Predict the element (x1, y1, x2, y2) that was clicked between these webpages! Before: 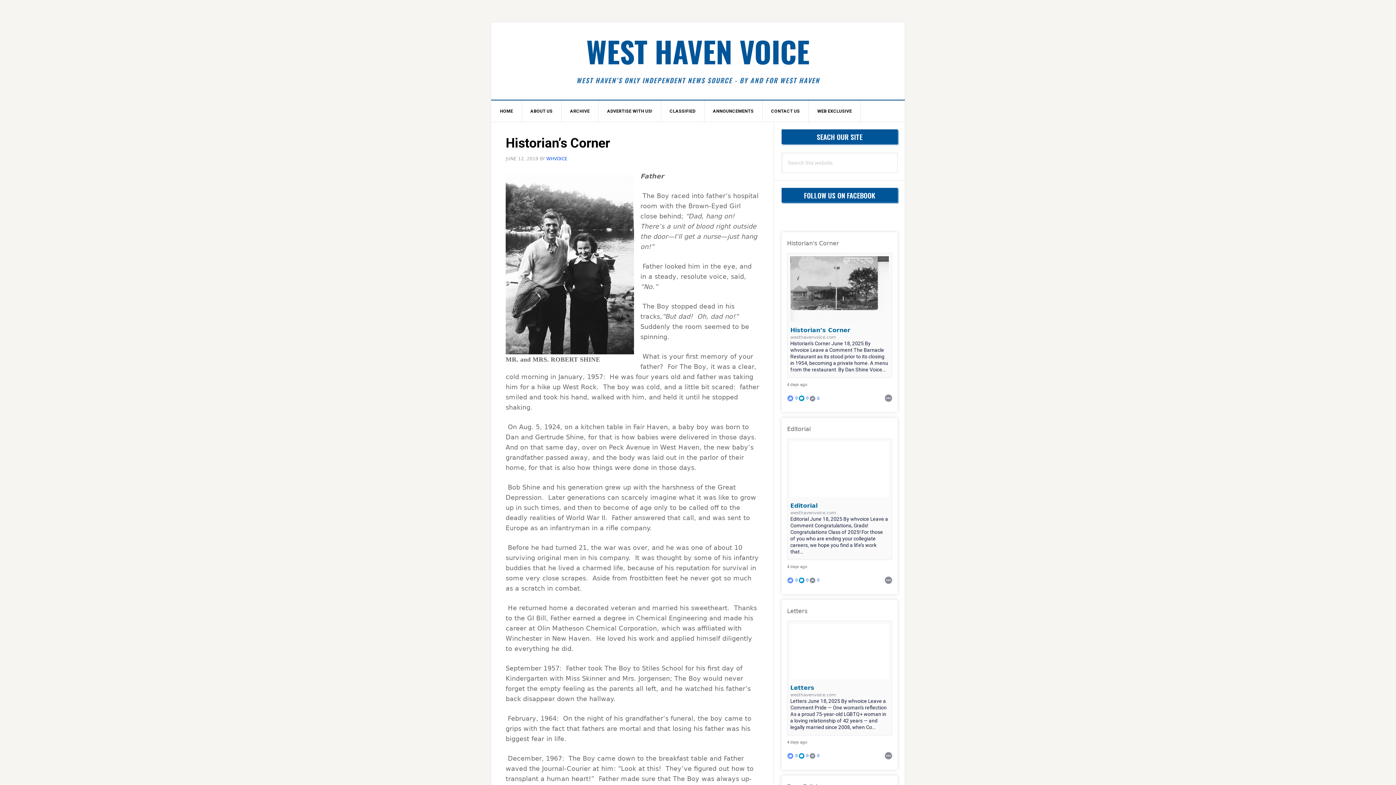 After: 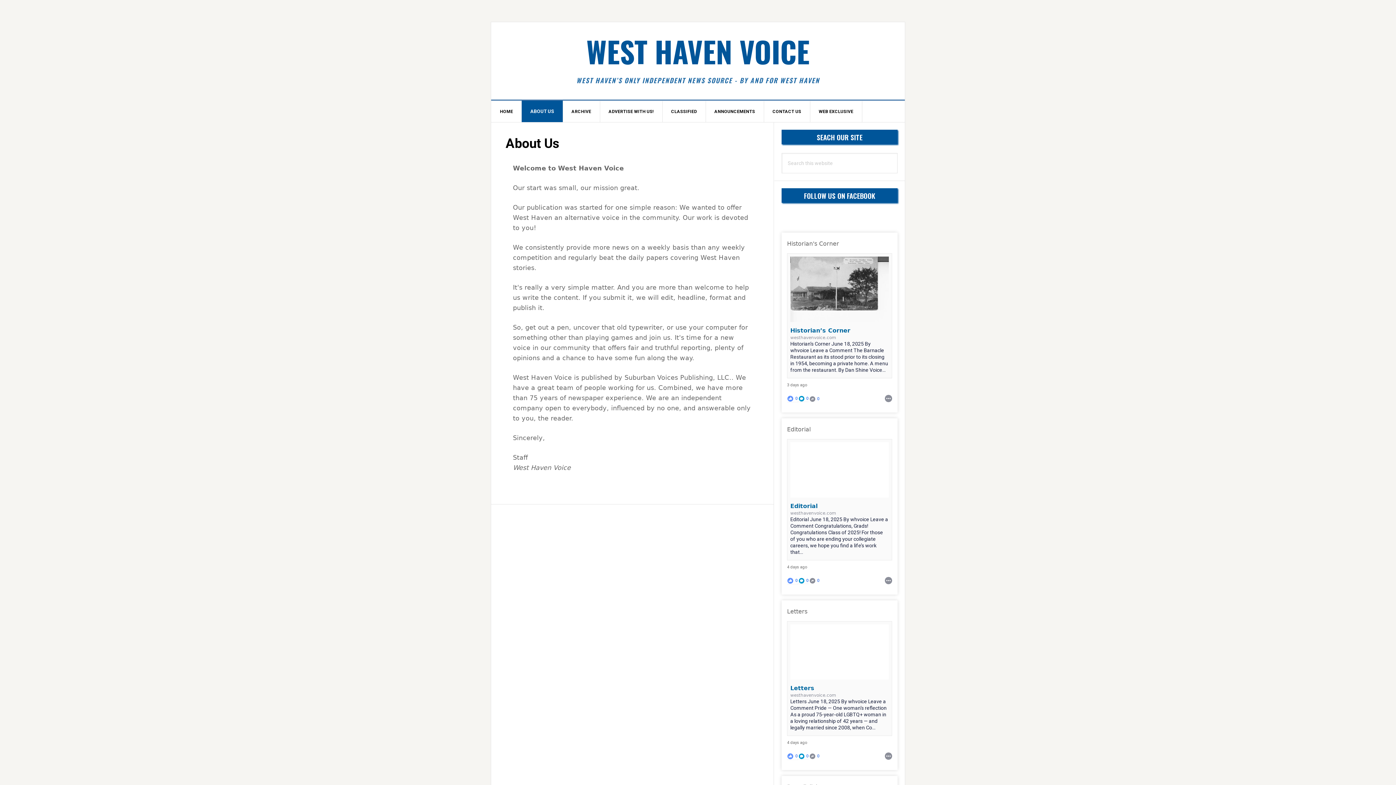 Action: label: ABOUT US bbox: (521, 100, 561, 121)